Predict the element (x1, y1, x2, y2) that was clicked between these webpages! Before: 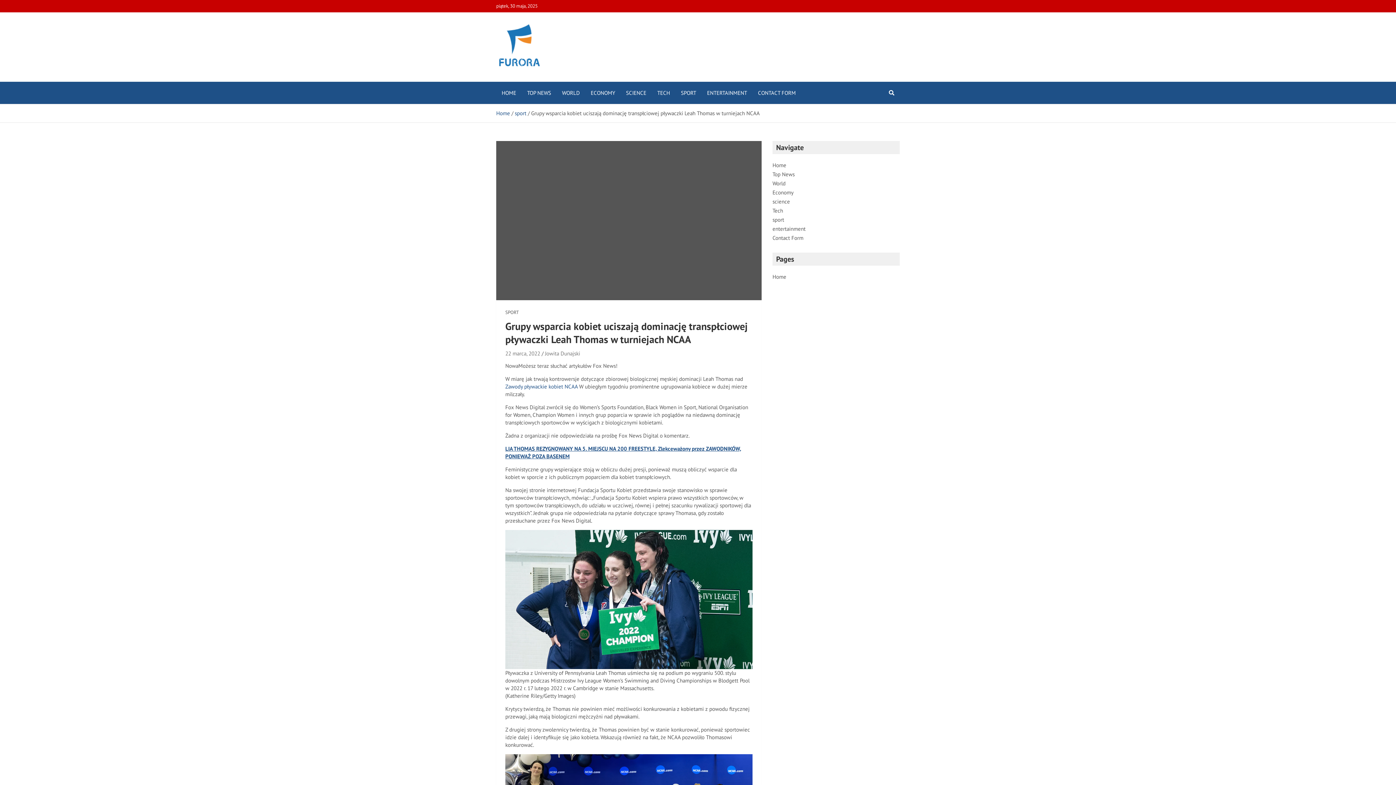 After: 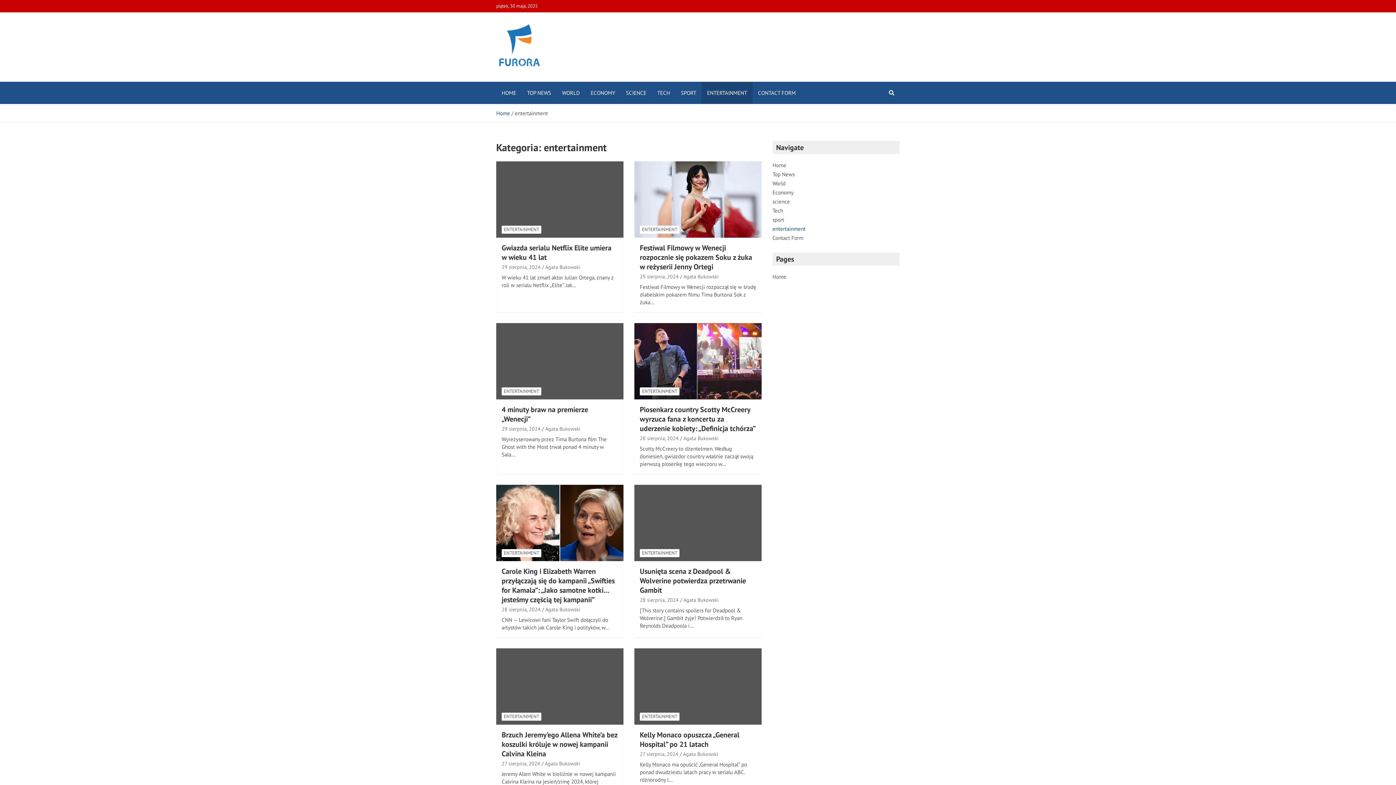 Action: bbox: (772, 225, 805, 232) label: entertainment